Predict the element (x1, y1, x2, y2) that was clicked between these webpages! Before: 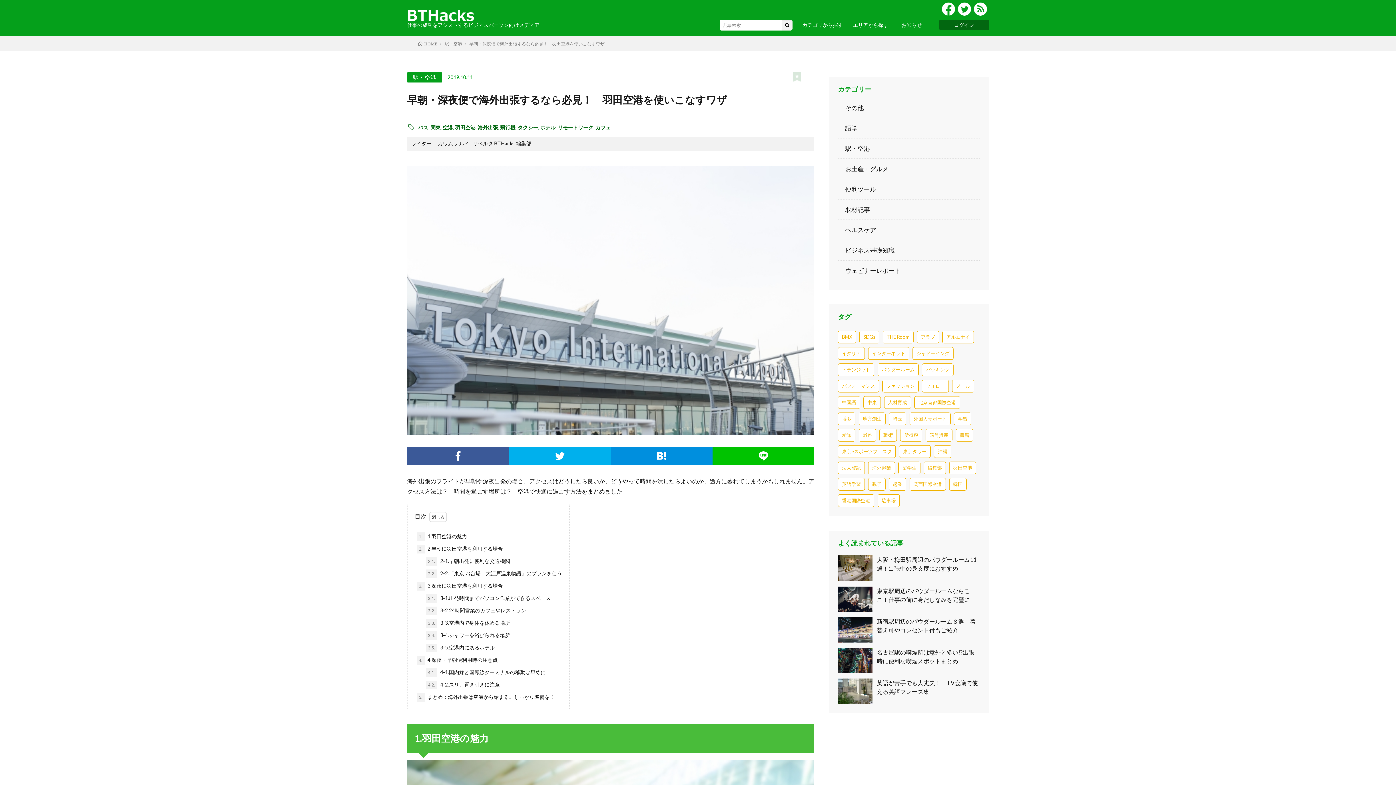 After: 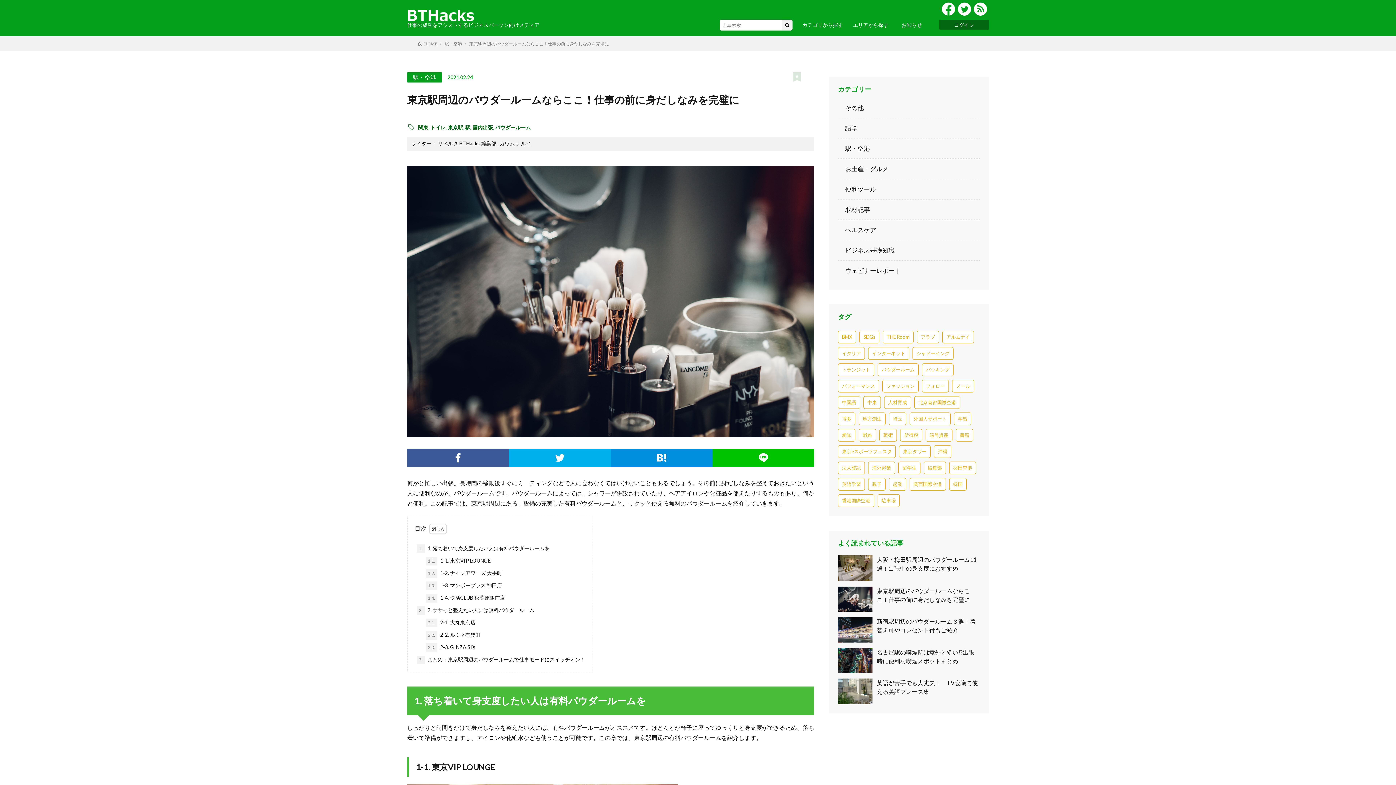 Action: bbox: (838, 586, 872, 612)